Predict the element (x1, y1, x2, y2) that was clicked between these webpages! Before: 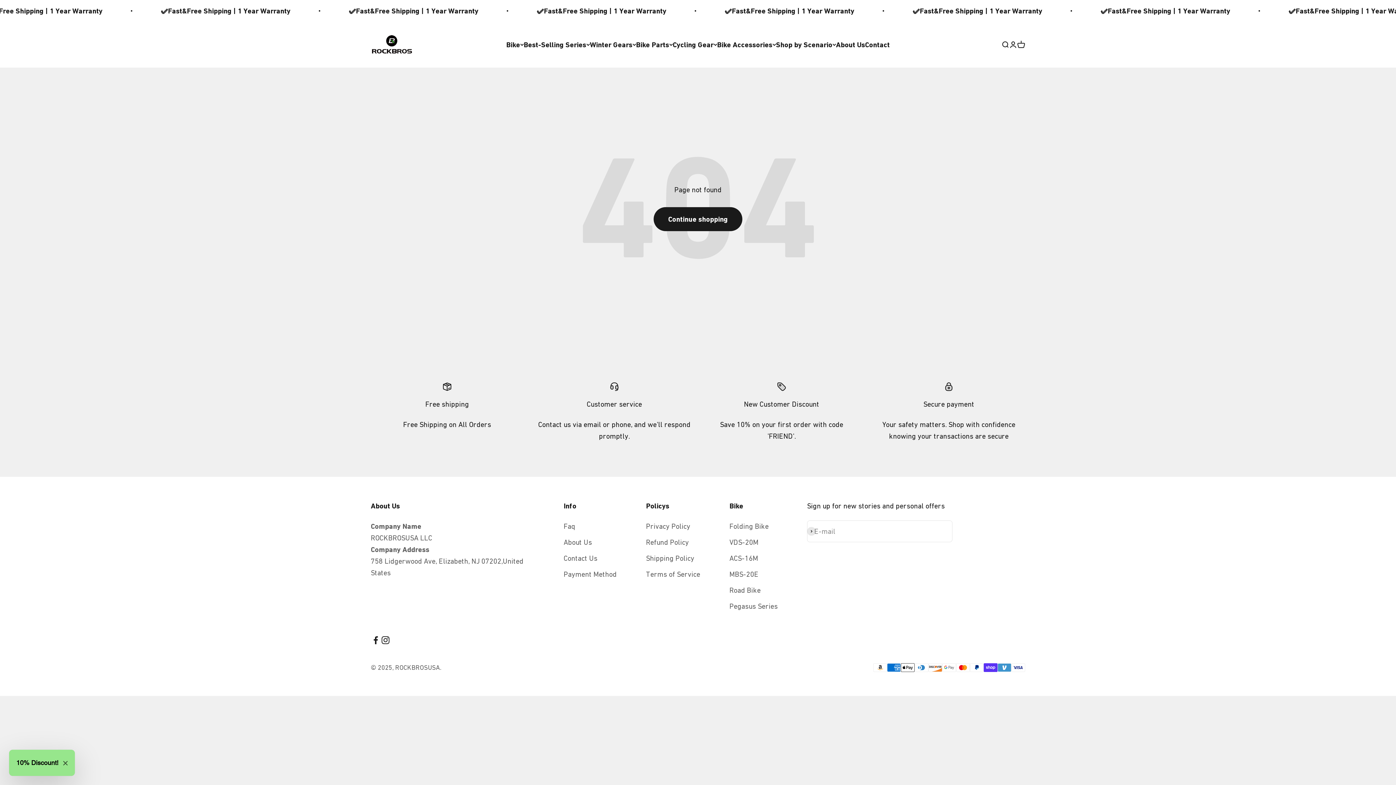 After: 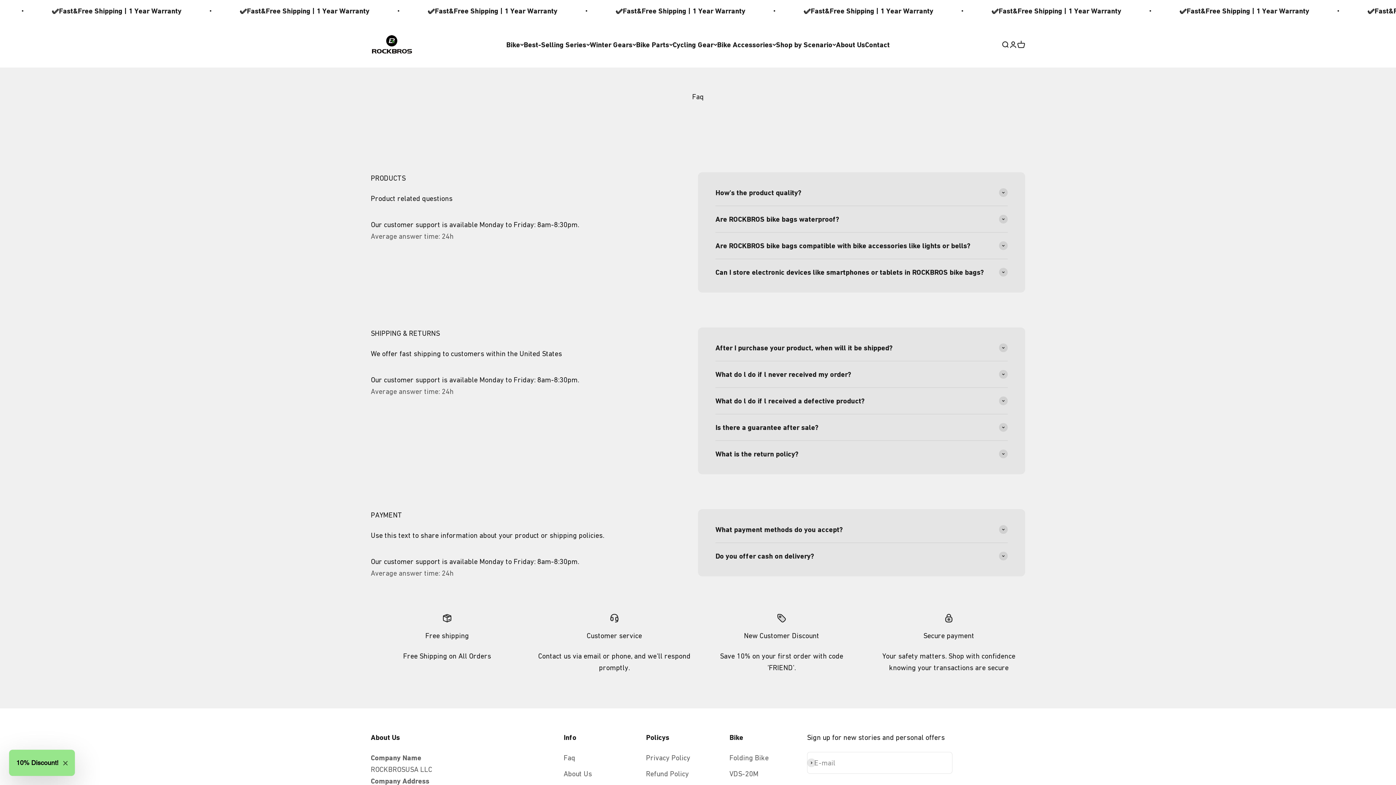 Action: bbox: (563, 520, 575, 532) label: Faq